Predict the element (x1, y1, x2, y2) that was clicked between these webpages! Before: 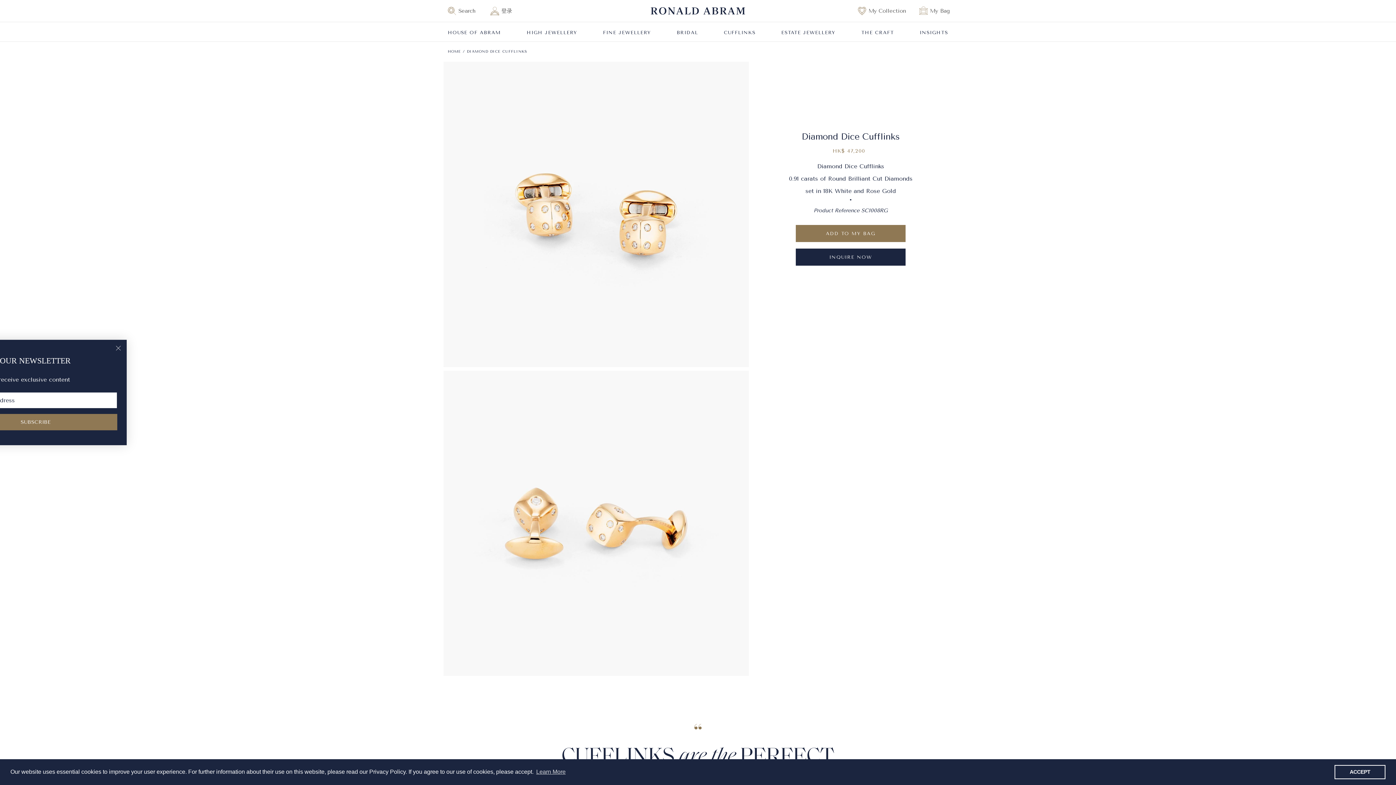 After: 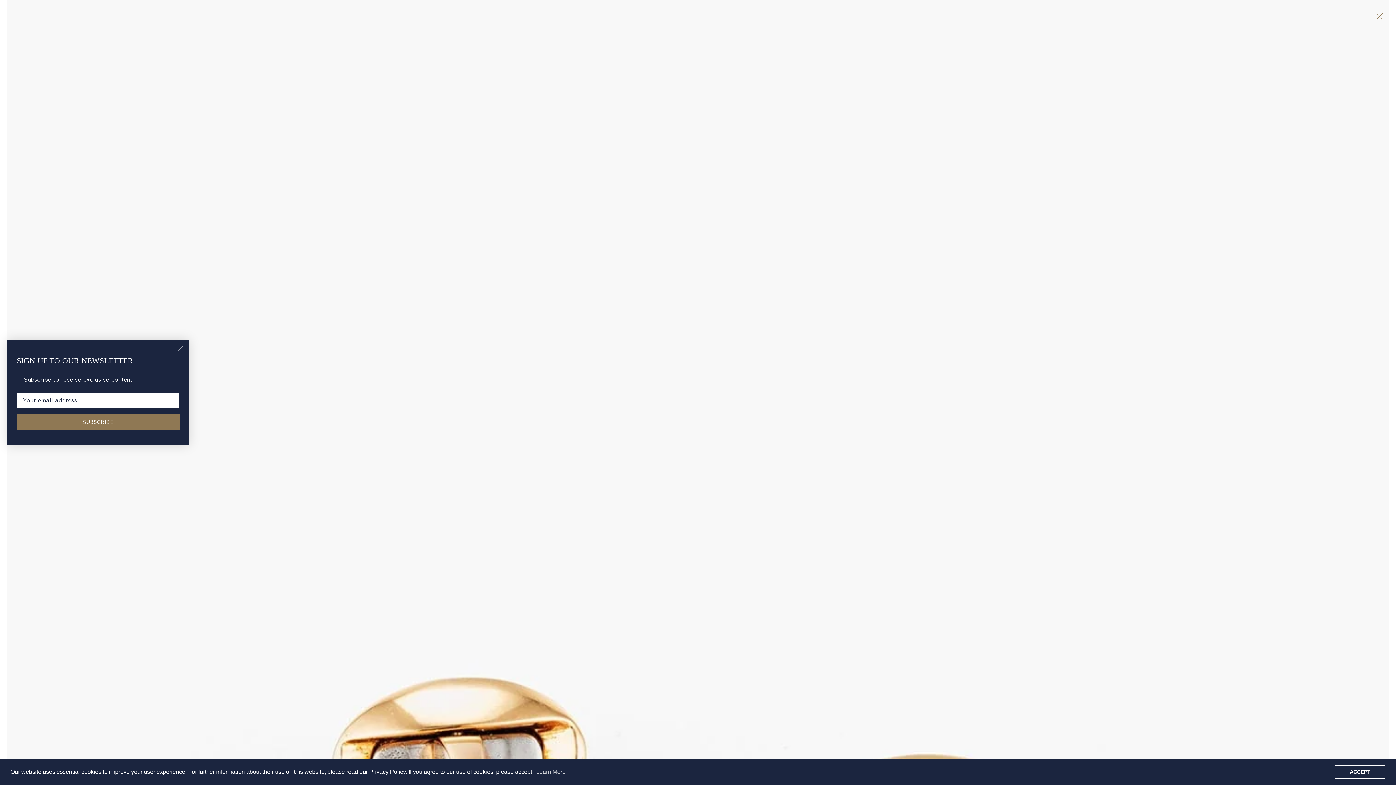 Action: label: Open media 1 in gallery view bbox: (443, 61, 749, 367)